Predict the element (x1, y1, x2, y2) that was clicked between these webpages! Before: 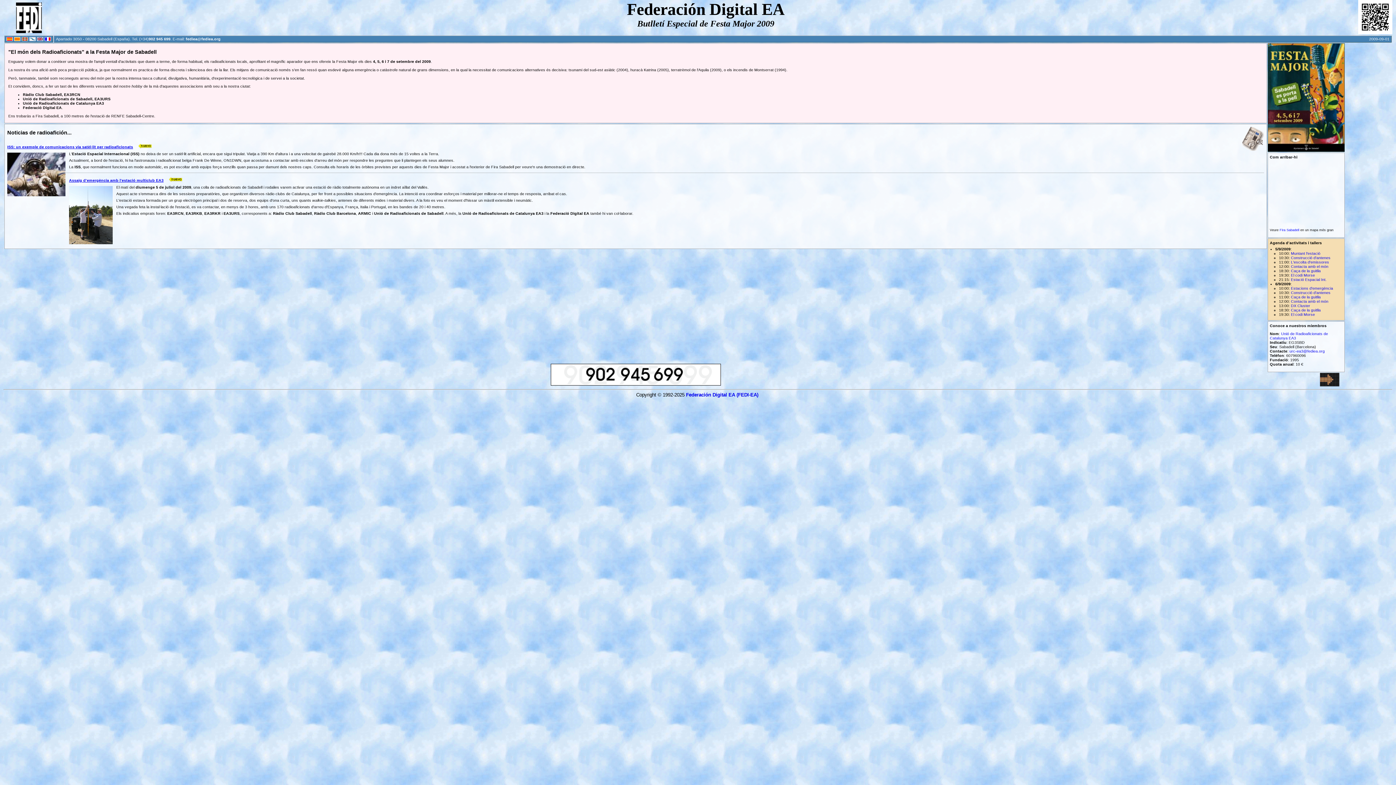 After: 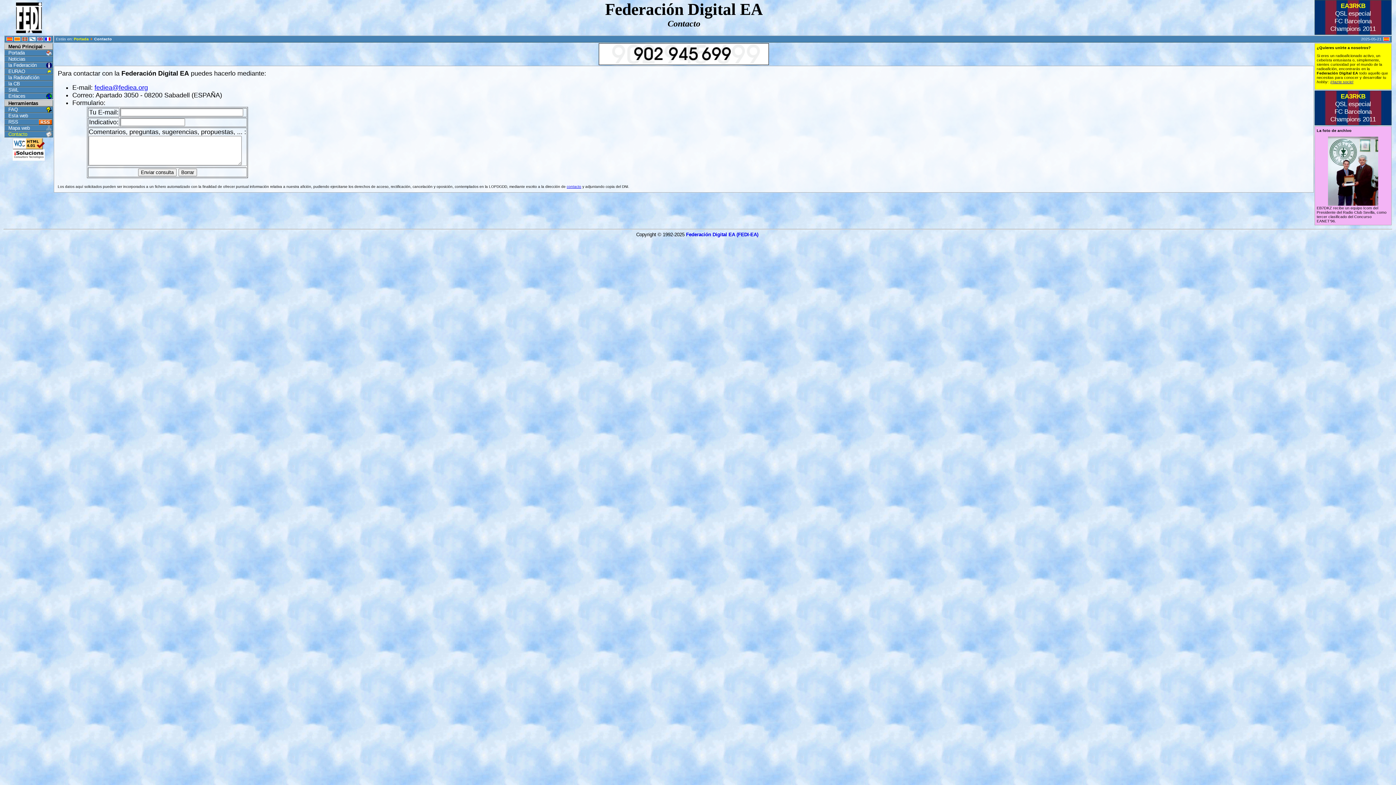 Action: bbox: (550, 380, 720, 386)